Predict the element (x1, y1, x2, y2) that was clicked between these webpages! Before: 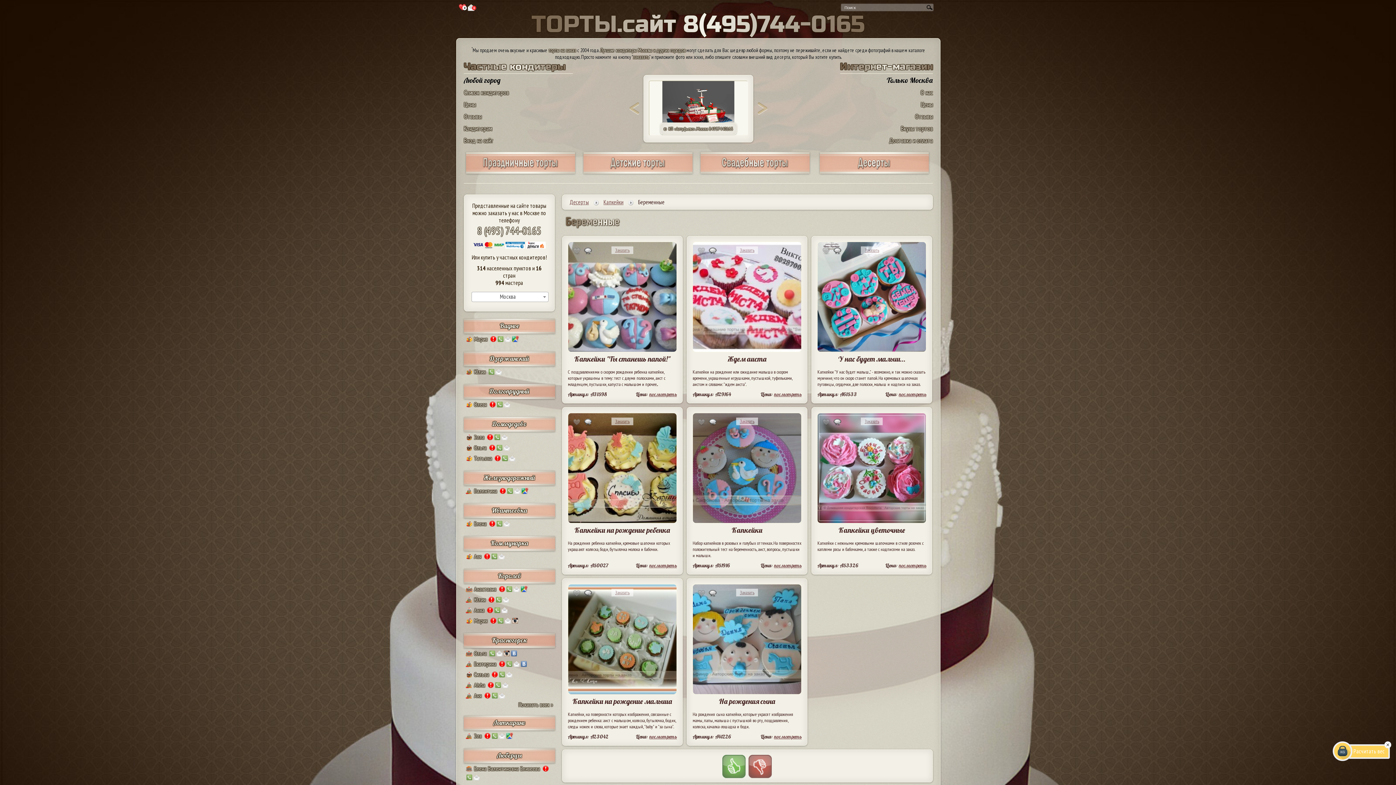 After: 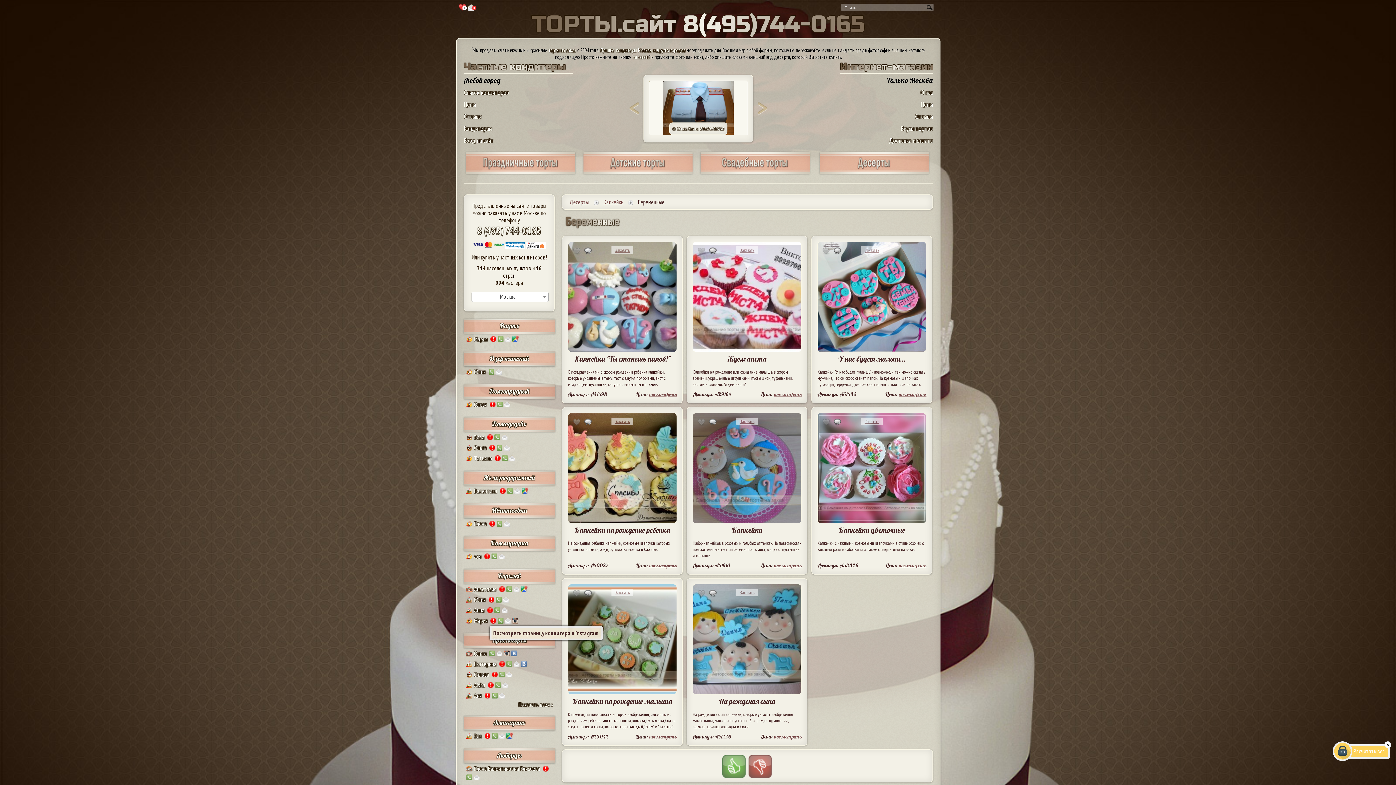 Action: bbox: (512, 618, 518, 625)